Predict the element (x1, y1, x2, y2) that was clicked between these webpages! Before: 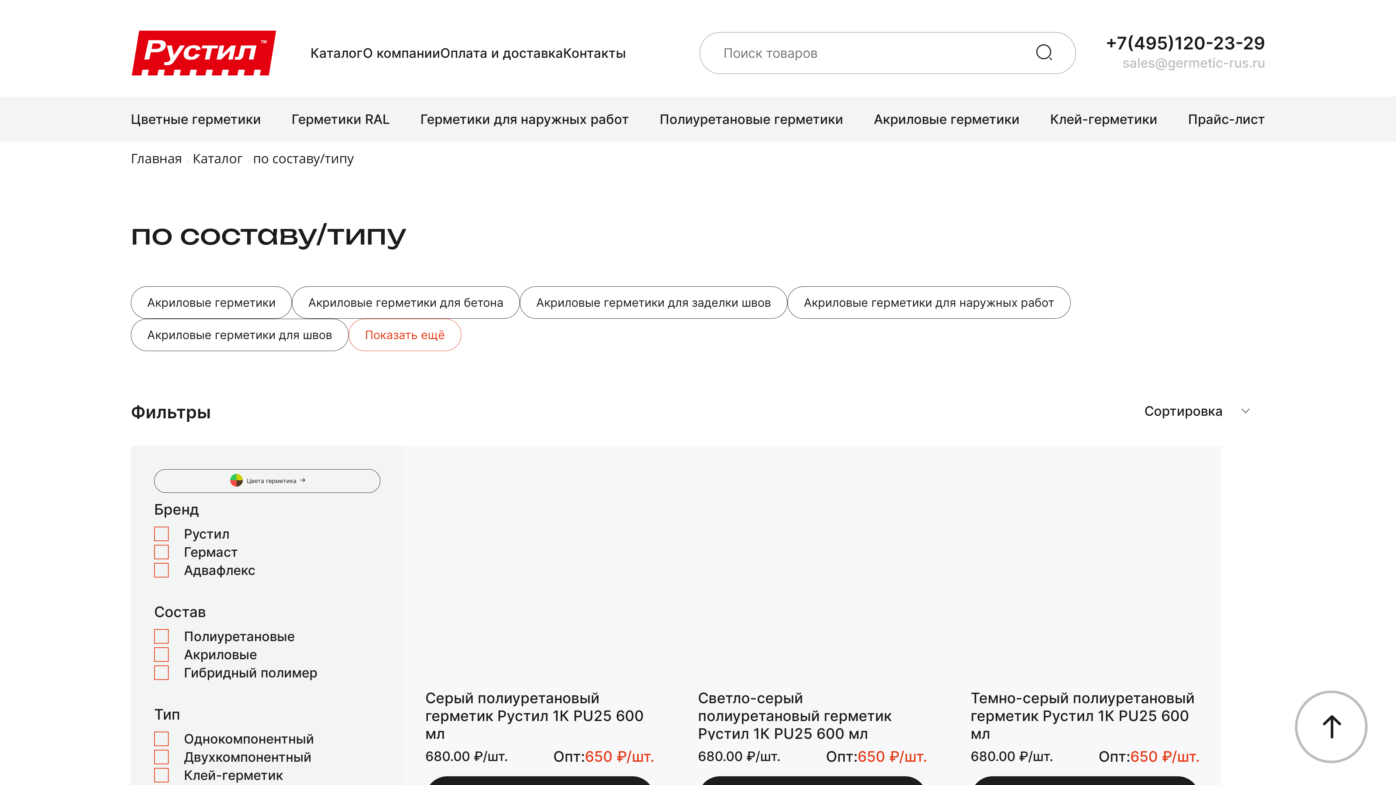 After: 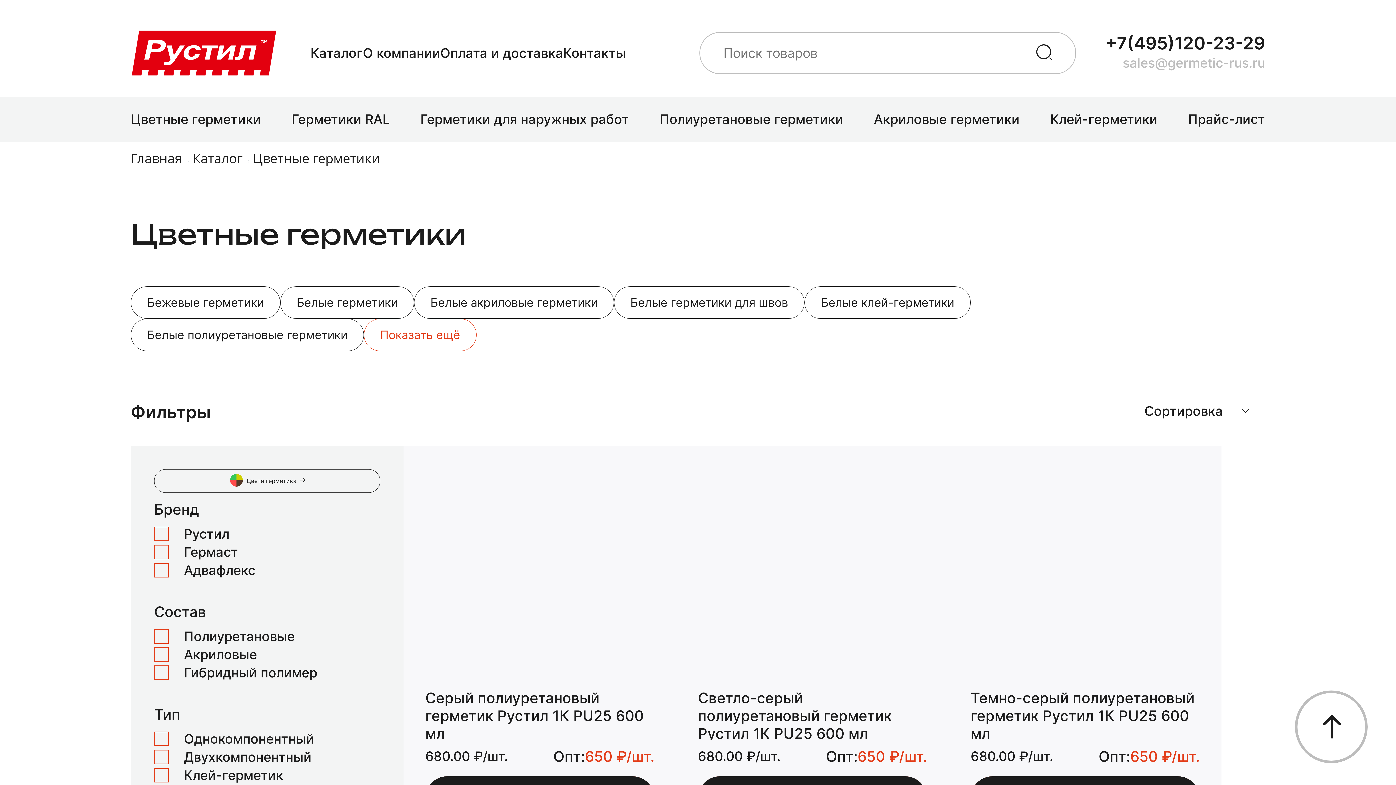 Action: bbox: (130, 117, 261, 125) label: Цветные герметики